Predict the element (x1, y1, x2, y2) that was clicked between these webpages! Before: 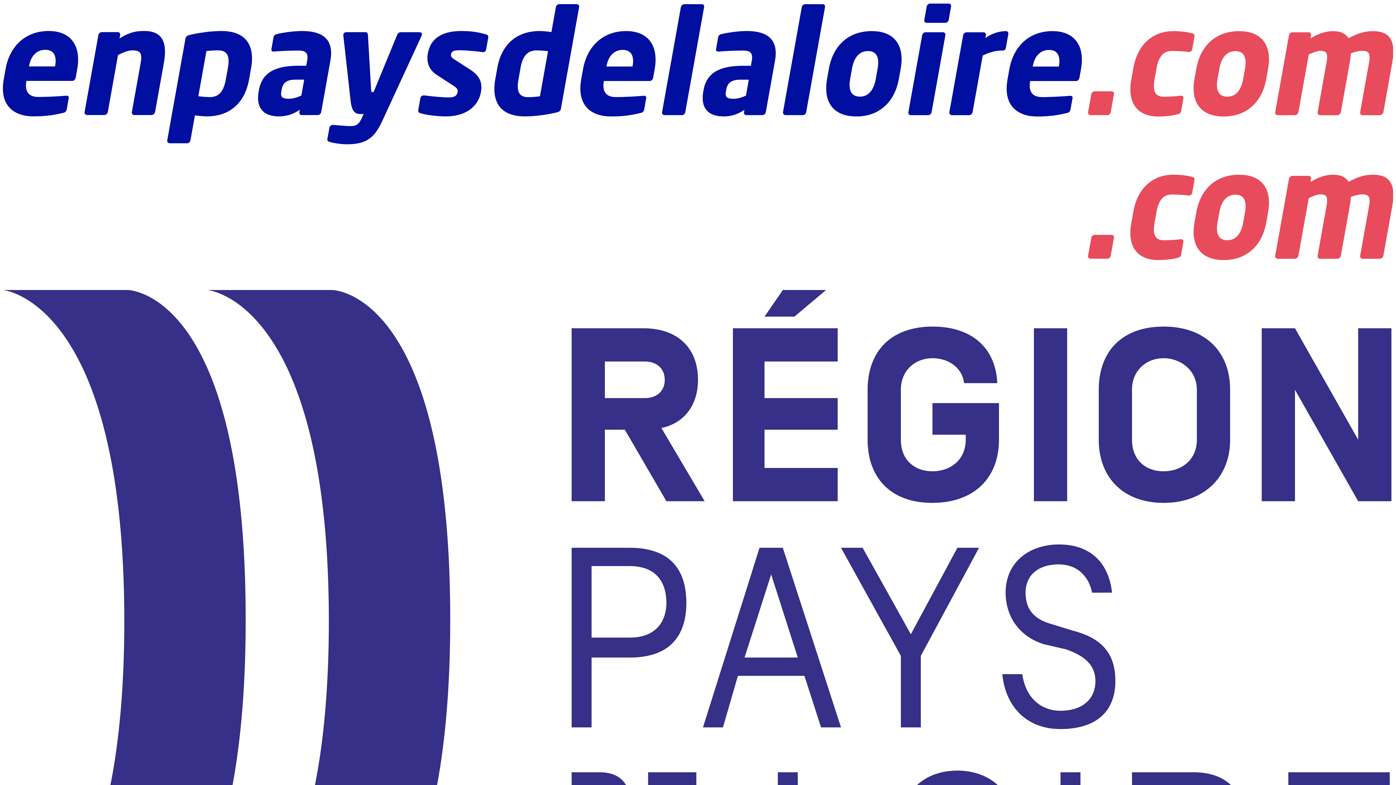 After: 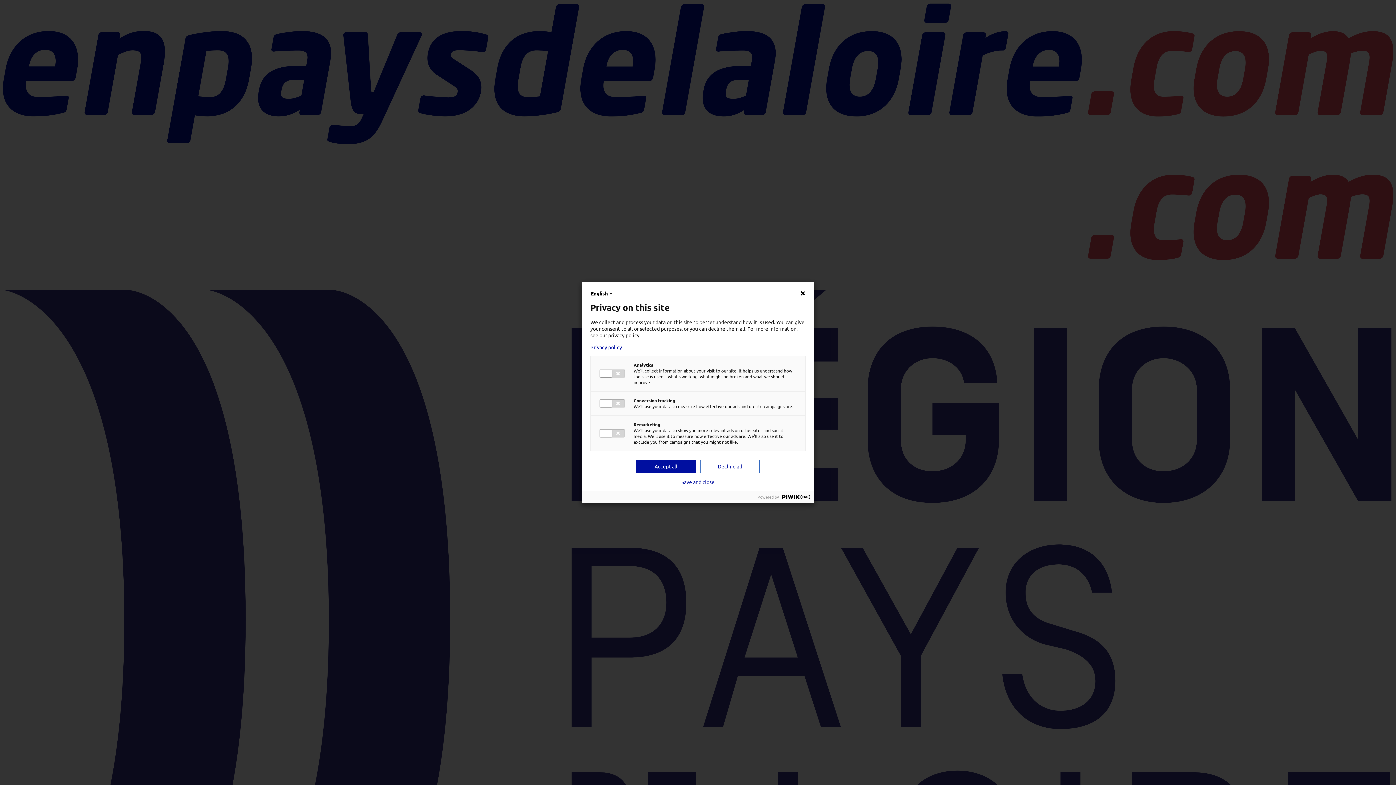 Action: bbox: (2, 140, 1393, 289) label:  